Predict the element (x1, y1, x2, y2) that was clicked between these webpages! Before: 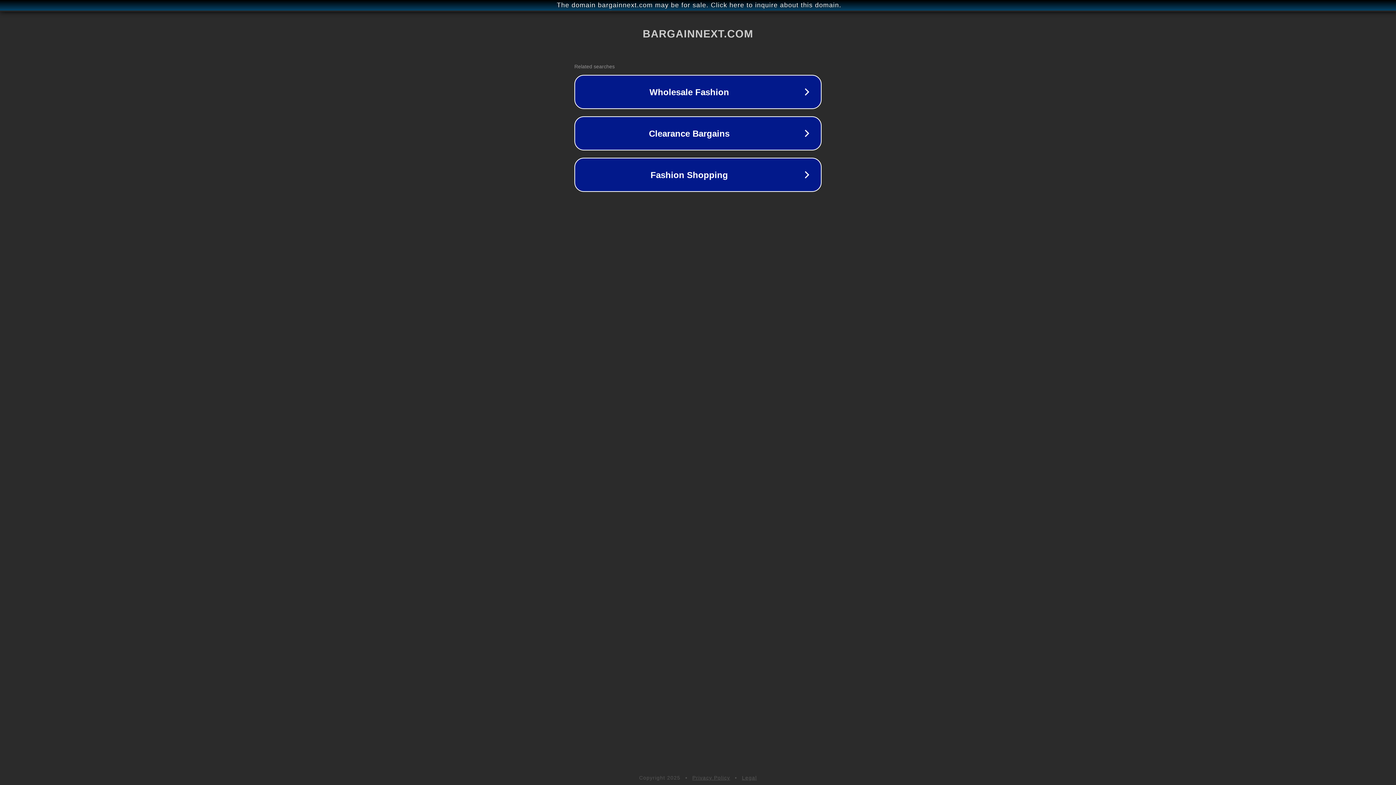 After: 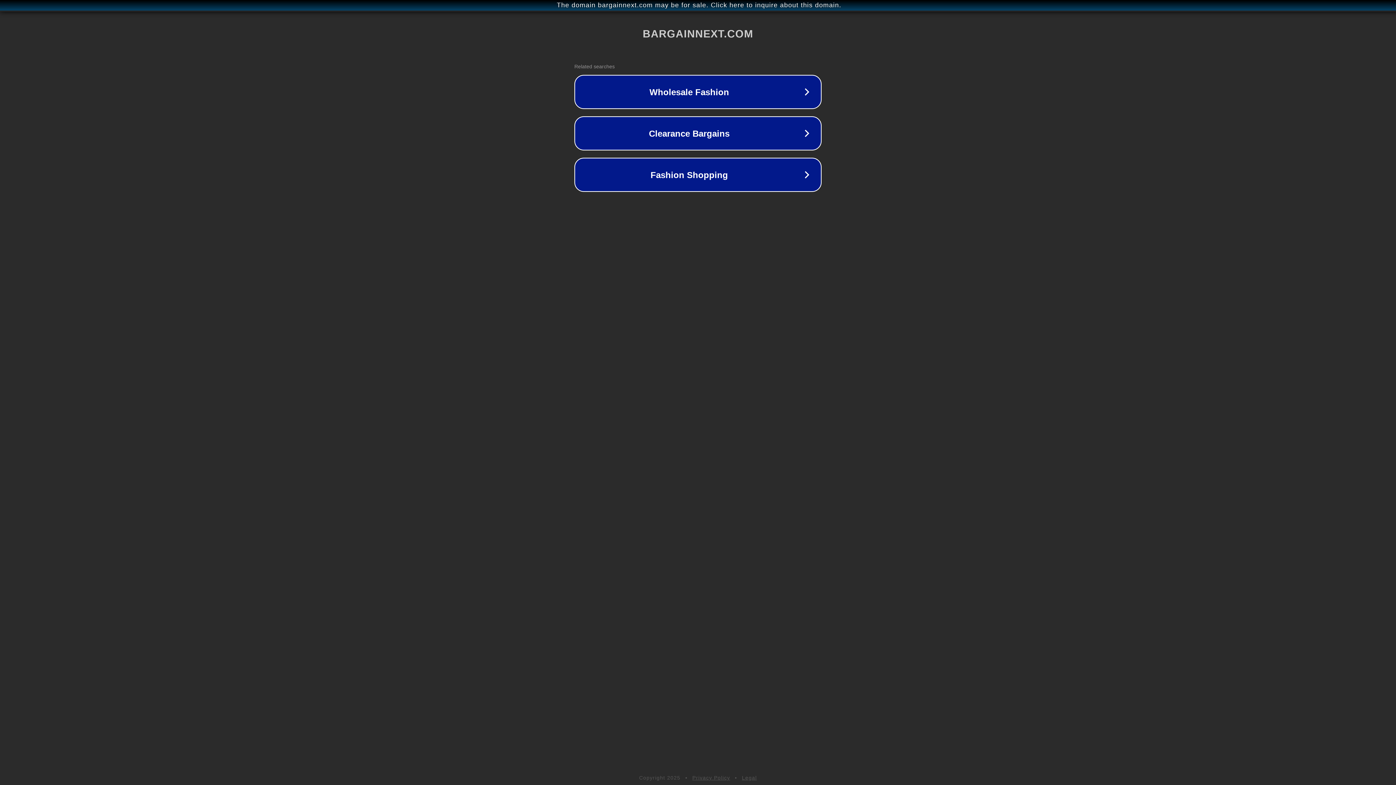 Action: label: Legal bbox: (742, 775, 757, 781)